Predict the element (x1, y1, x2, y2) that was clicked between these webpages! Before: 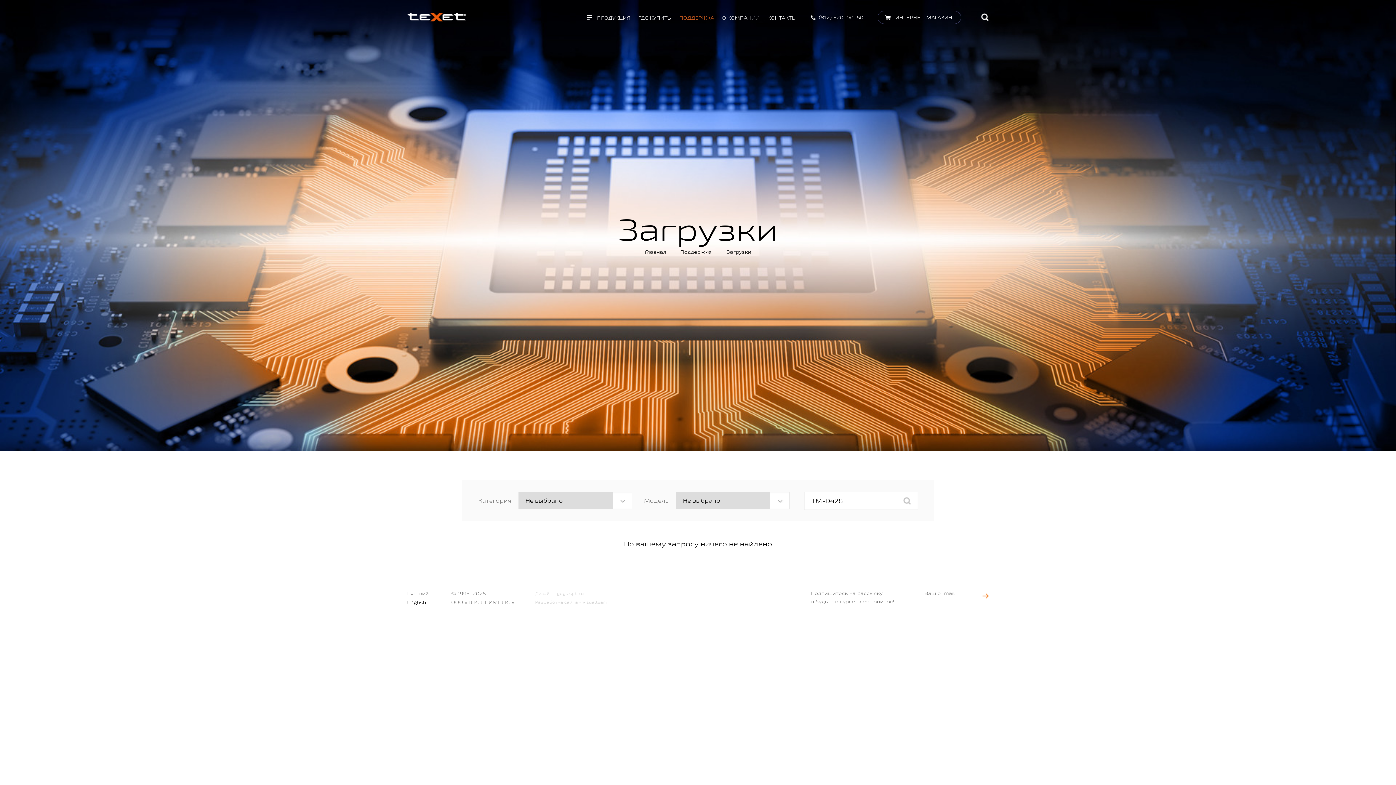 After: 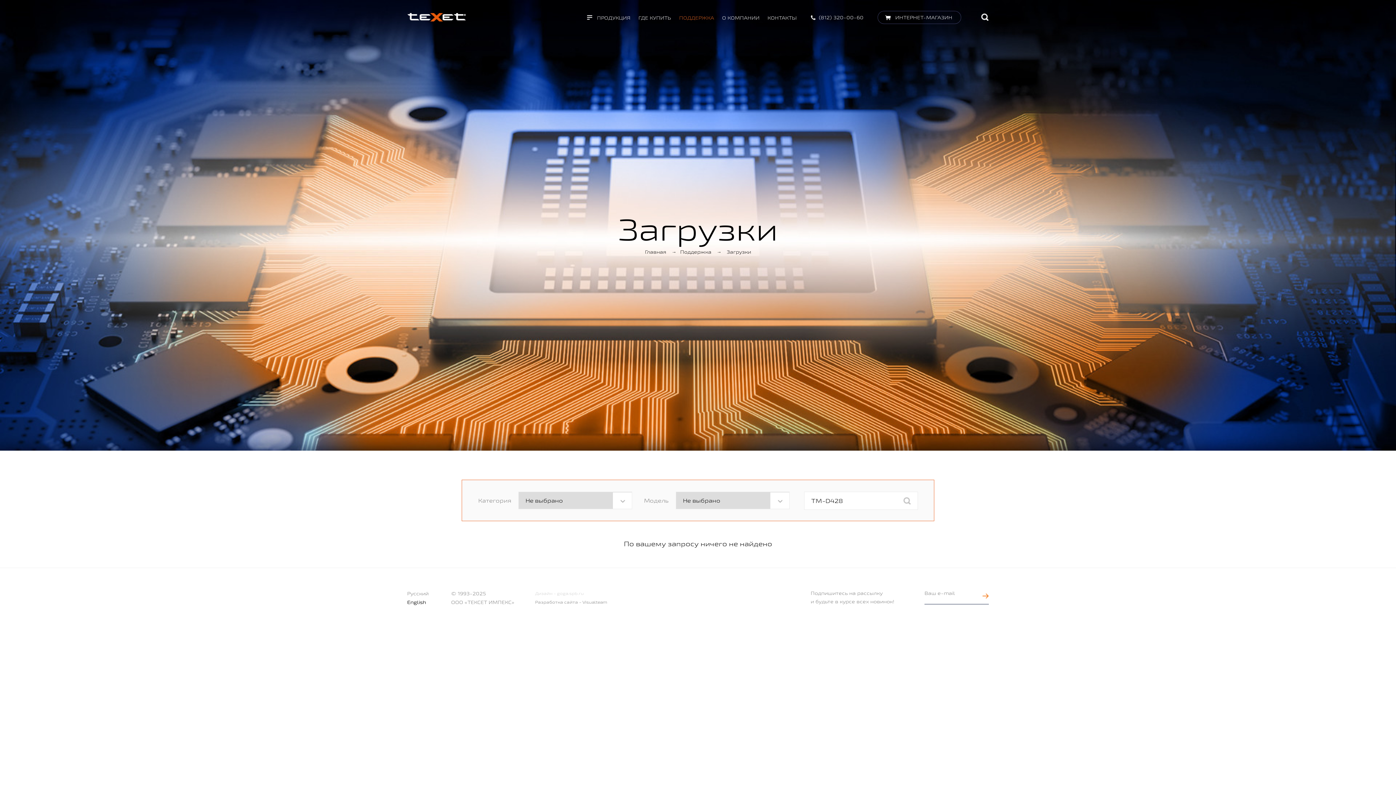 Action: bbox: (535, 600, 607, 604) label: Разработка сайта - Visualteam